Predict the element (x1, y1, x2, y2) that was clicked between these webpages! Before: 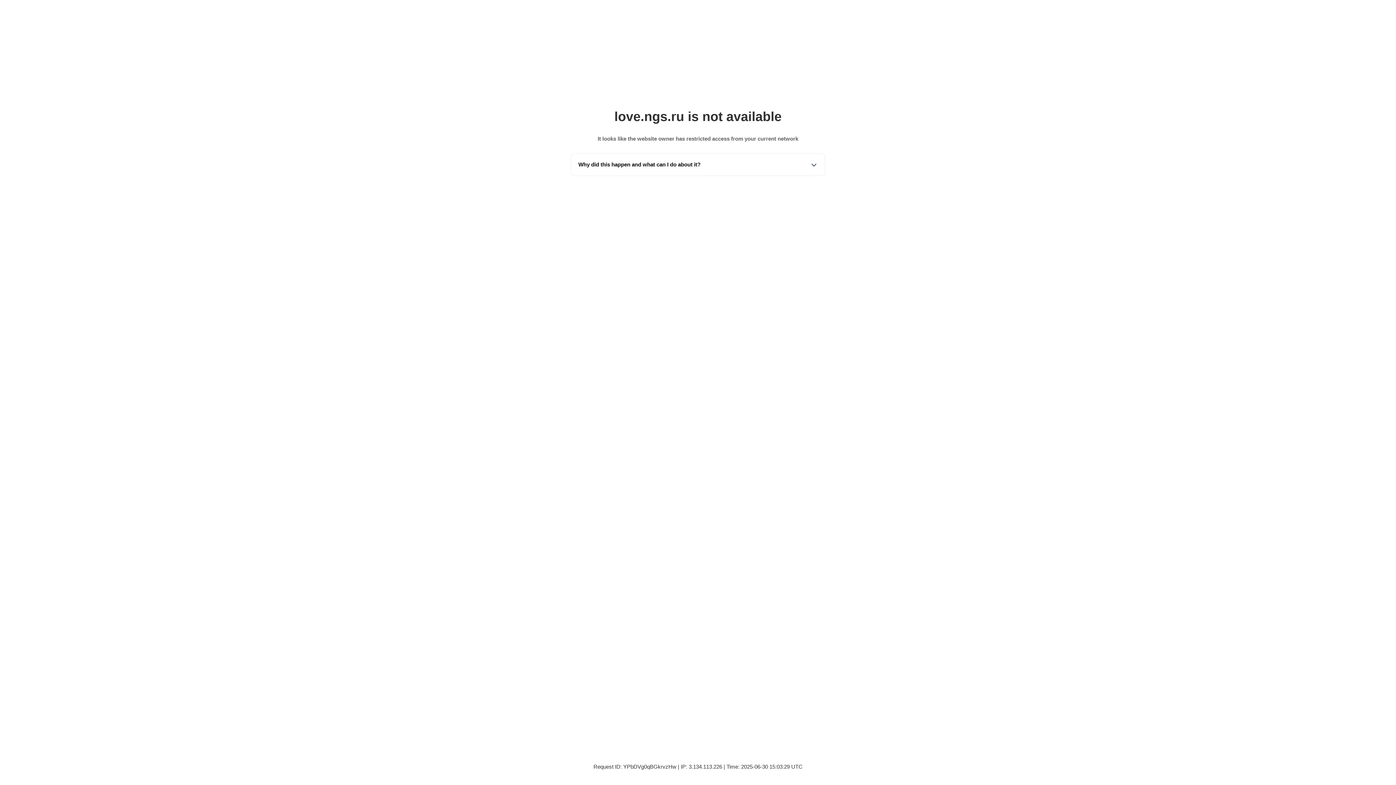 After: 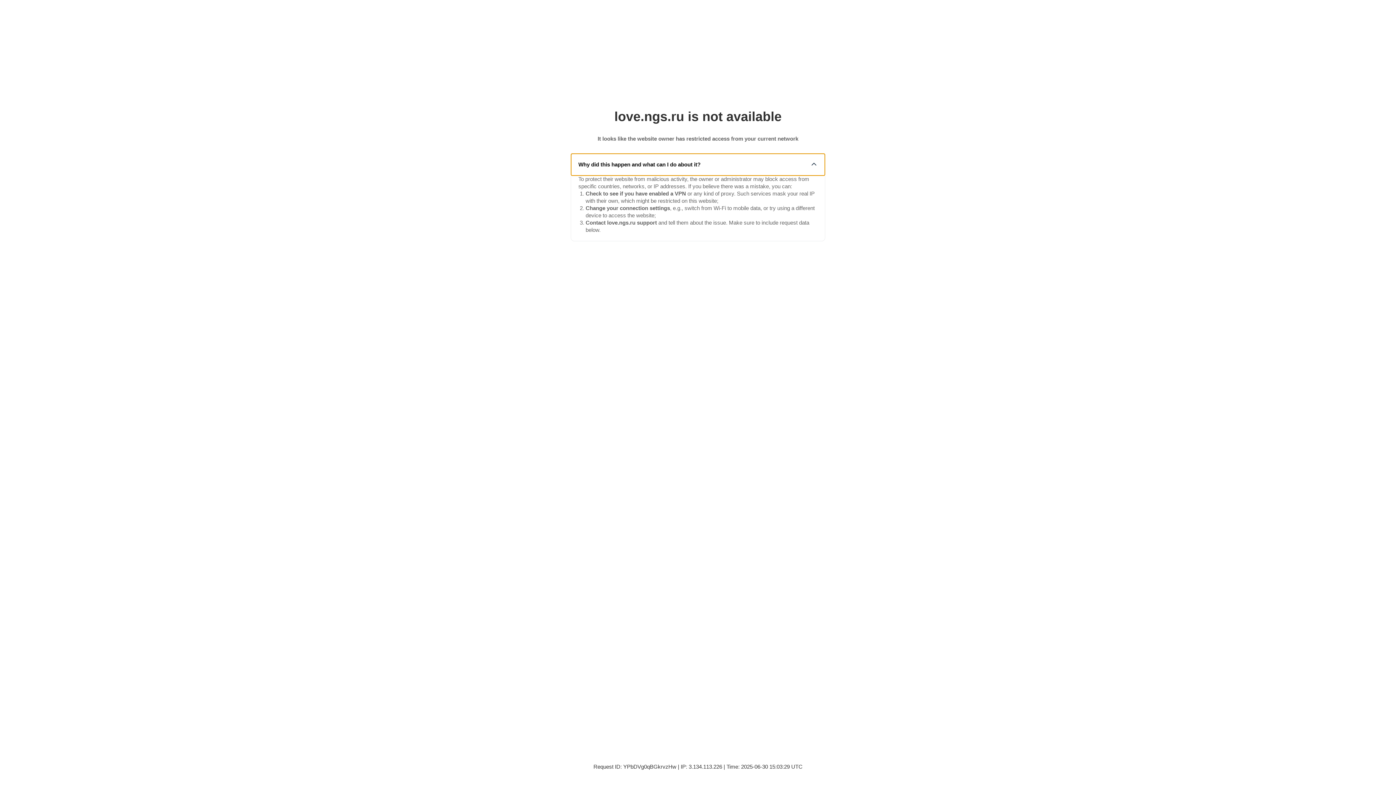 Action: bbox: (571, 153, 825, 175) label: Why did this happen and what can I do about it?